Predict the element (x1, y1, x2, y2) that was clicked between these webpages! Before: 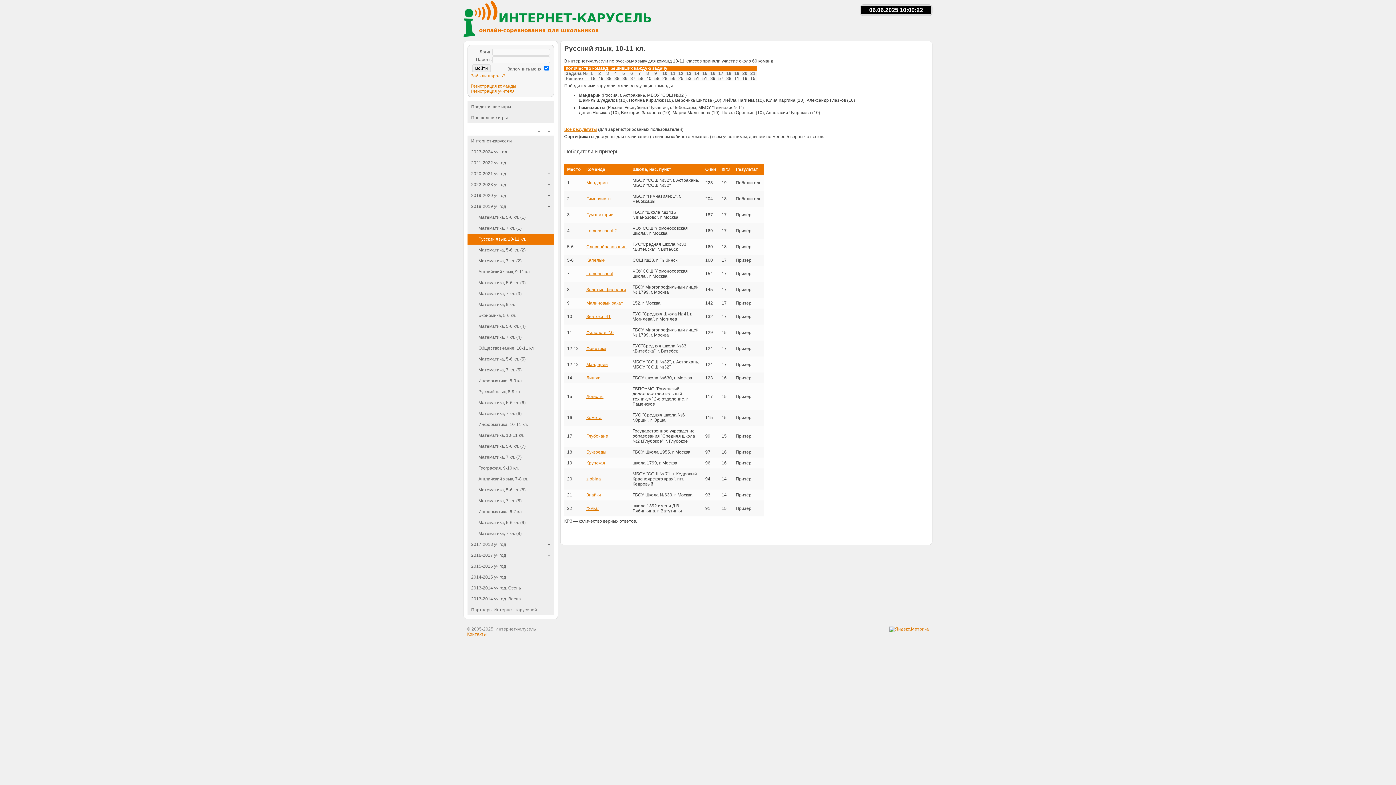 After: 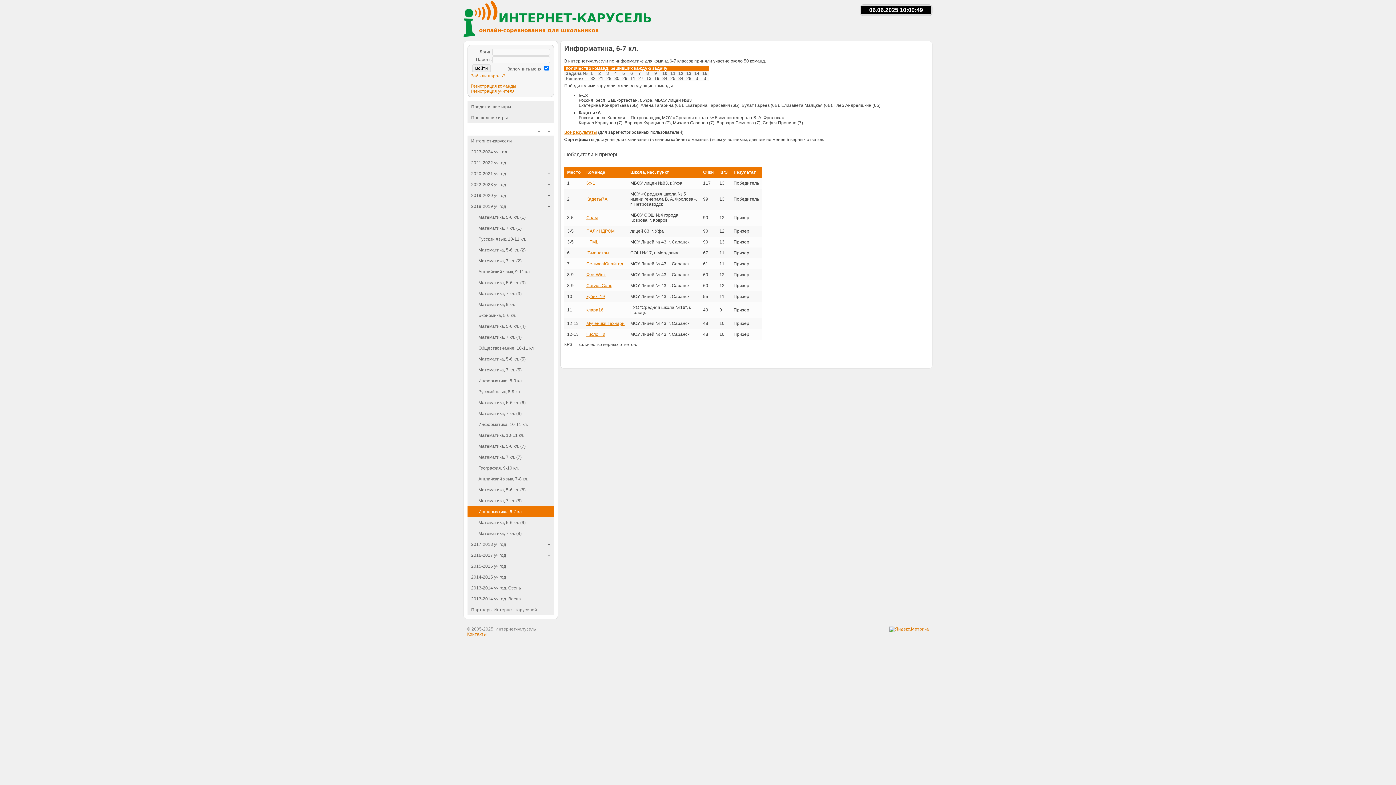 Action: label: Информатика, 6-7 кл. bbox: (467, 506, 554, 517)